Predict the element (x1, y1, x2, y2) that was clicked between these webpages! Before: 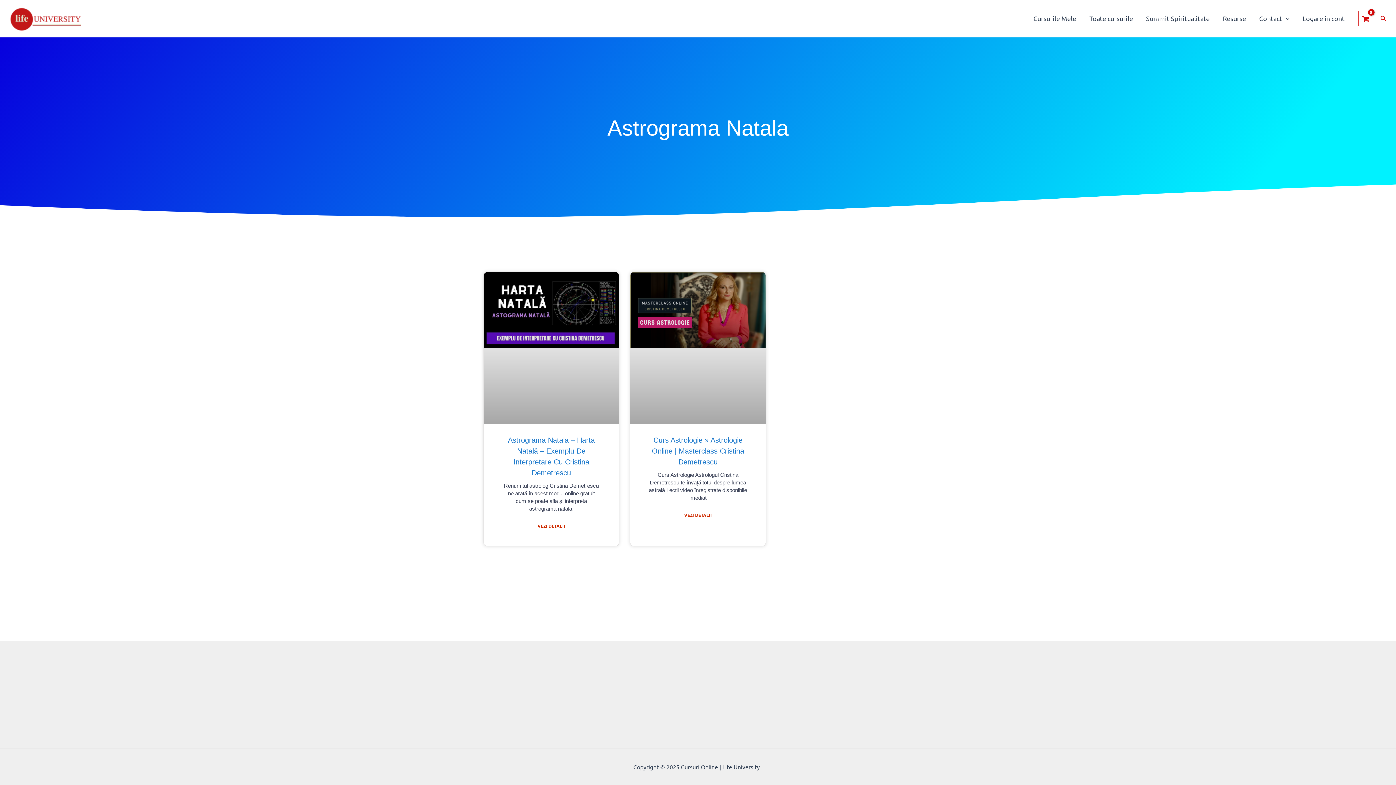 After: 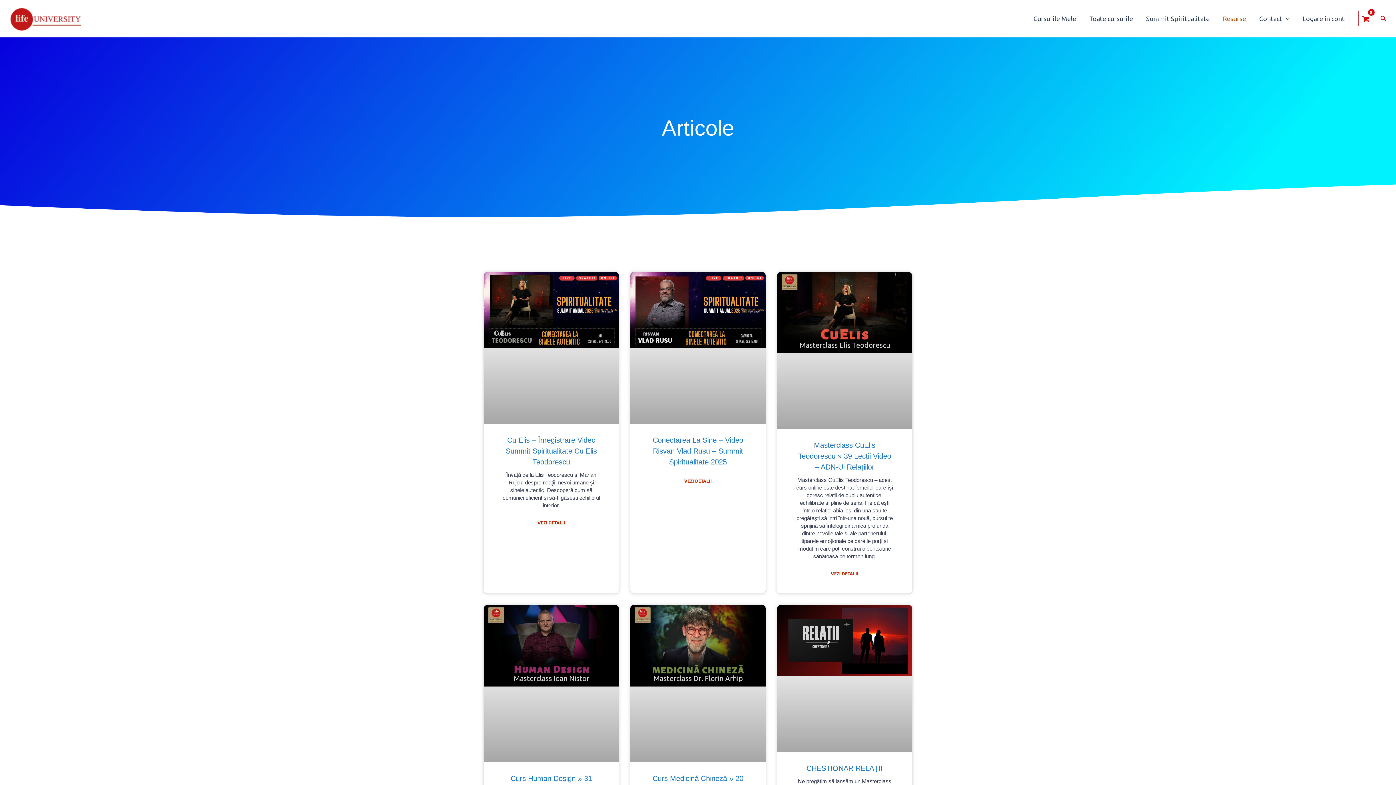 Action: bbox: (1216, 4, 1252, 33) label: Resurse